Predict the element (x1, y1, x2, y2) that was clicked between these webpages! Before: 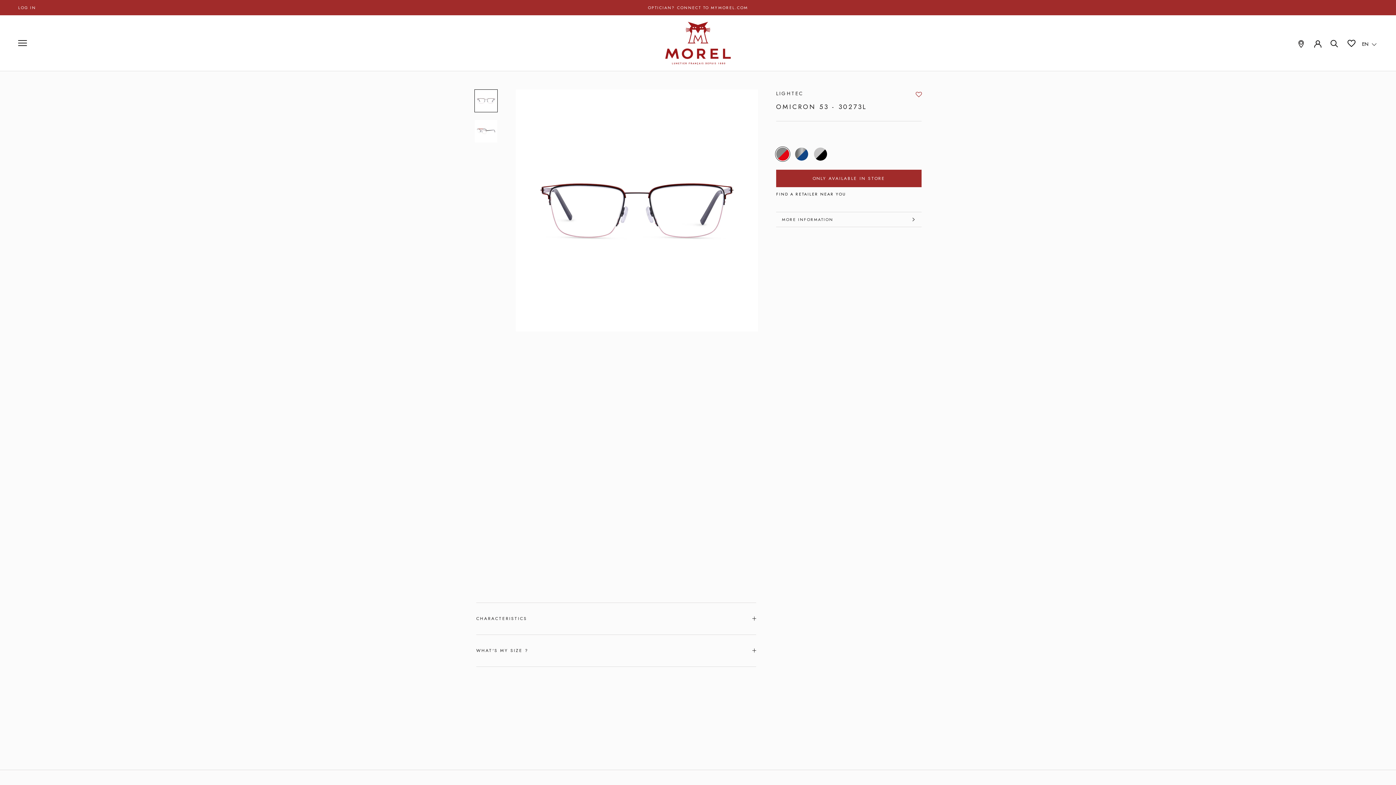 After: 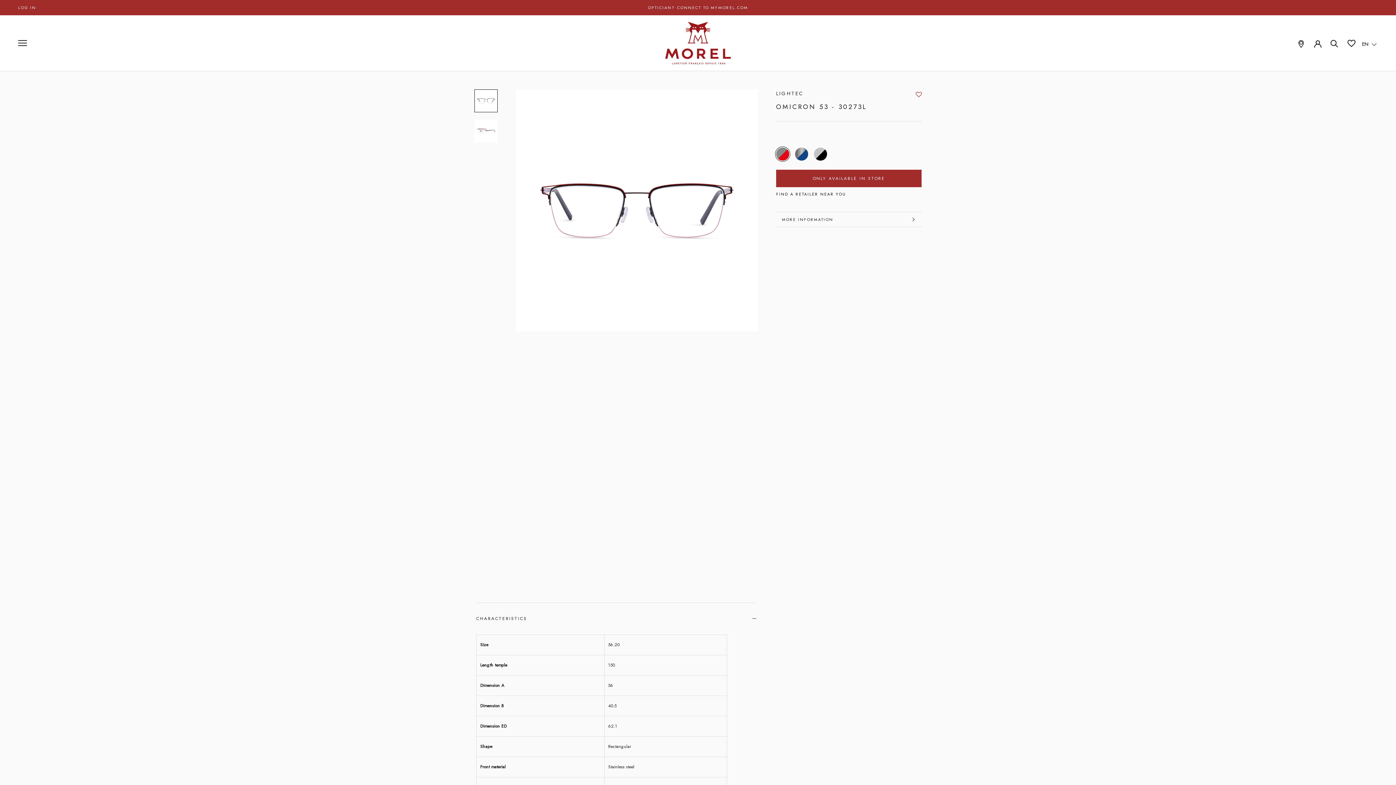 Action: label: CHARACTERISTICS bbox: (476, 603, 756, 634)